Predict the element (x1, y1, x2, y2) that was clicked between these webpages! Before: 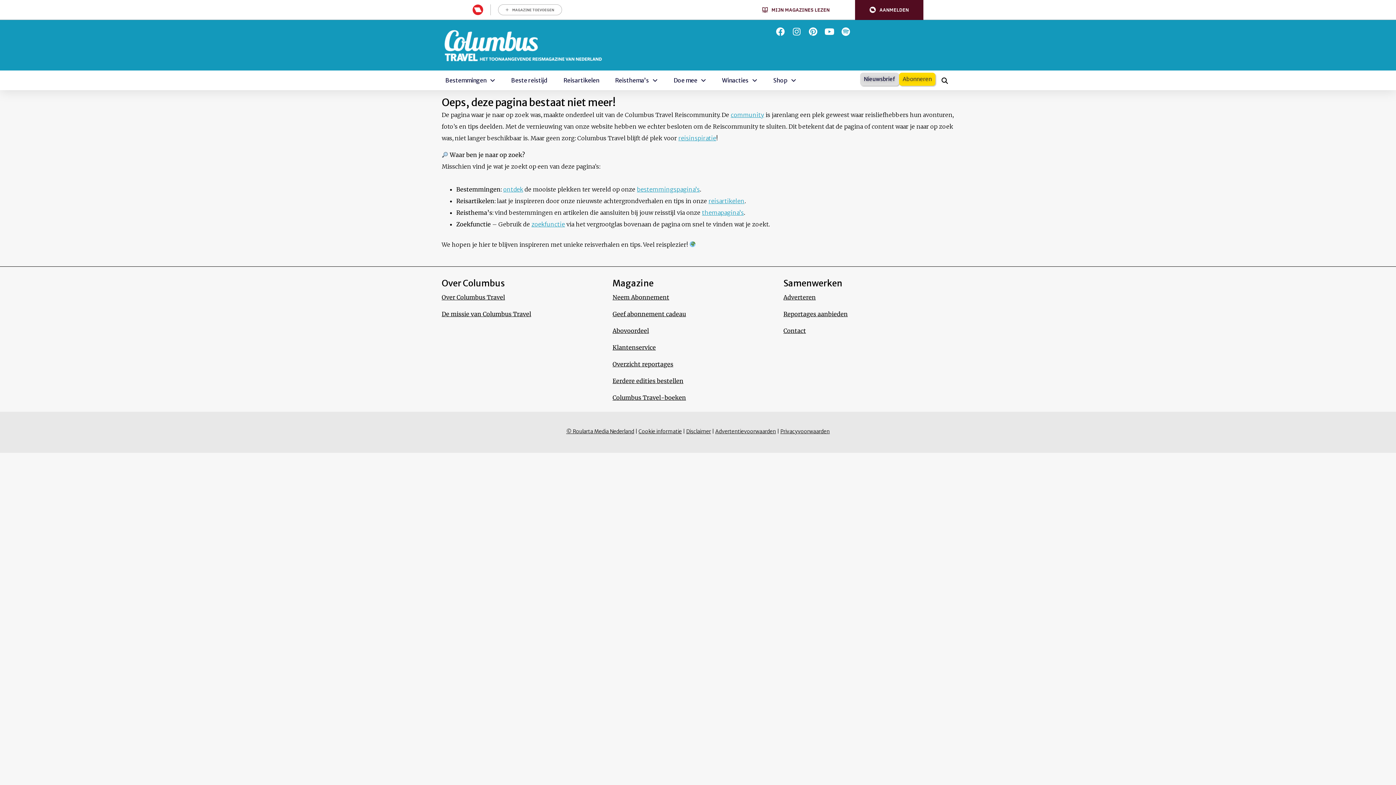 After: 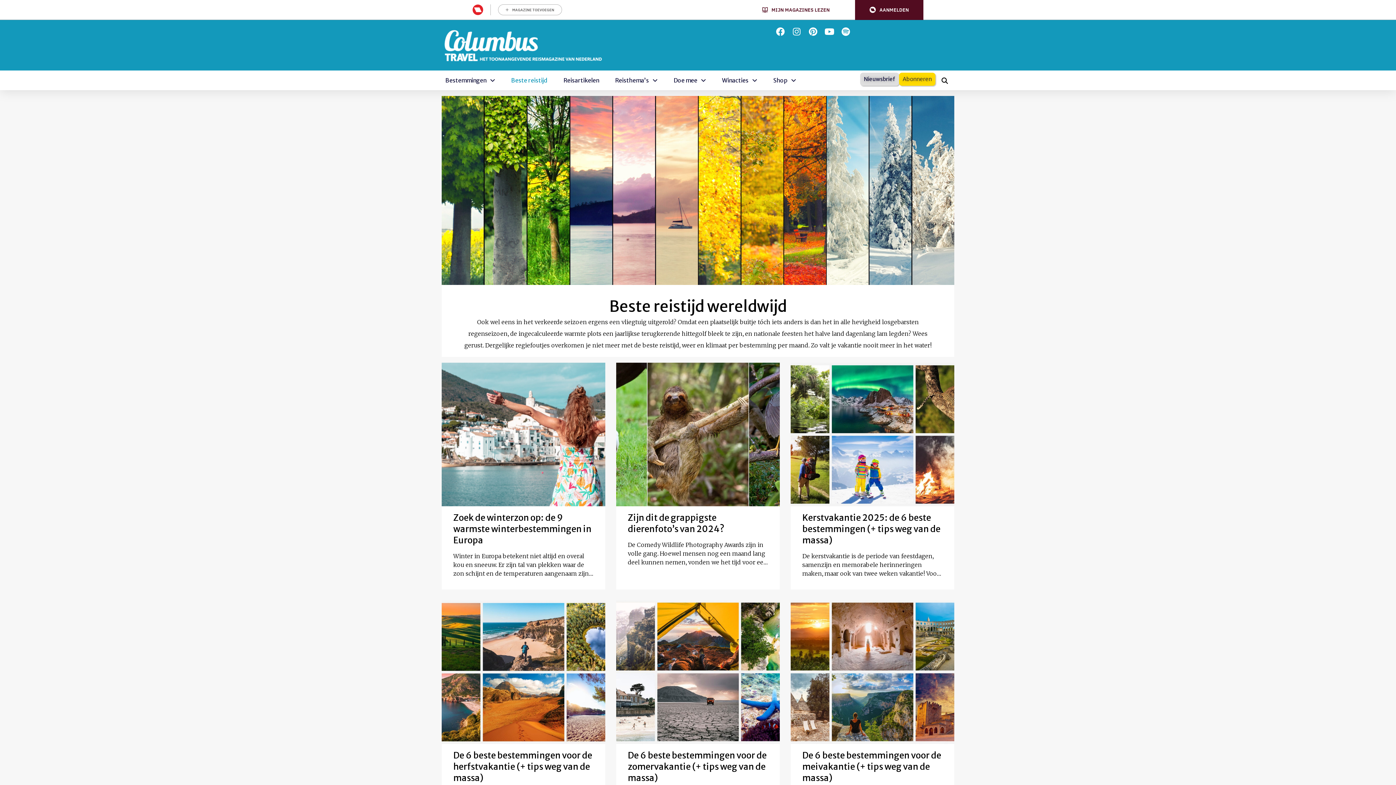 Action: bbox: (507, 72, 551, 88) label: Beste reistijd